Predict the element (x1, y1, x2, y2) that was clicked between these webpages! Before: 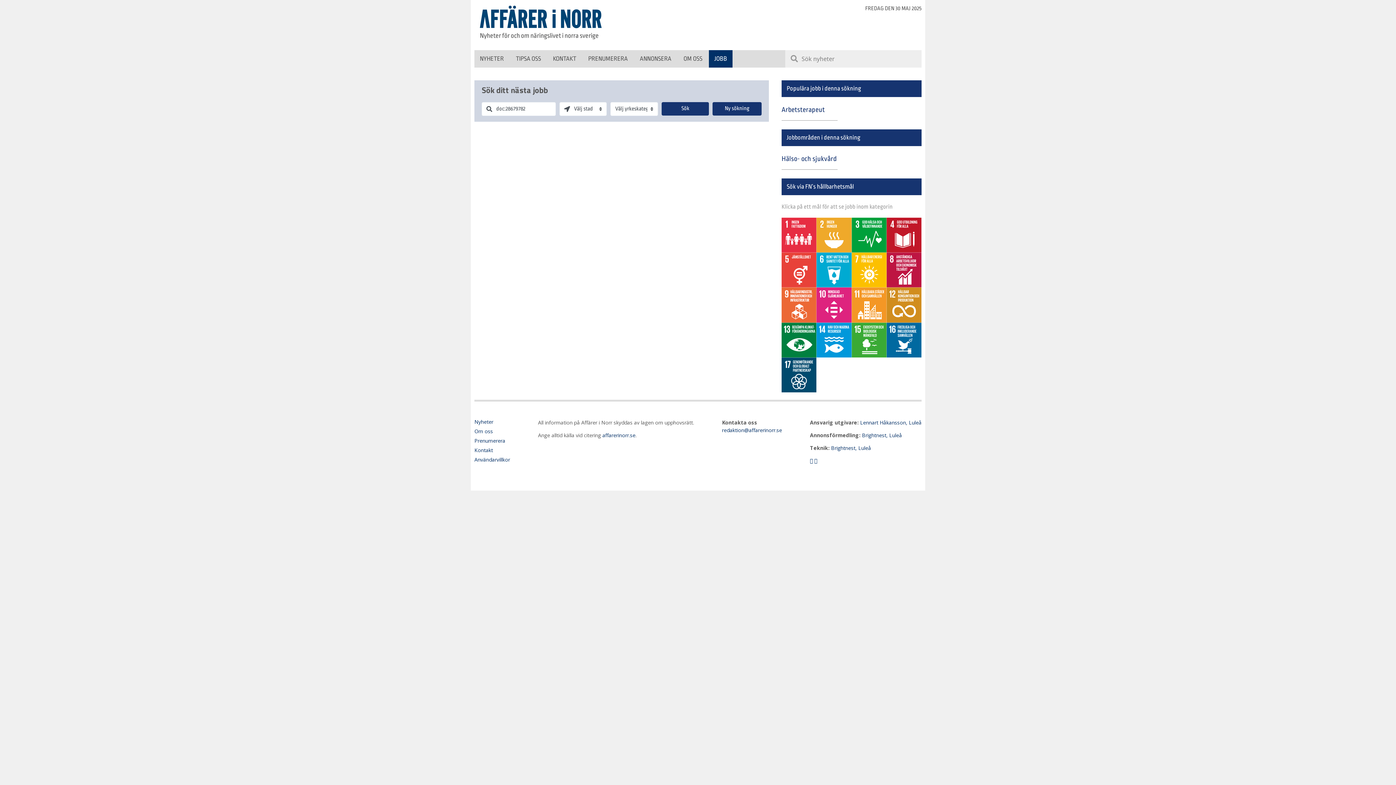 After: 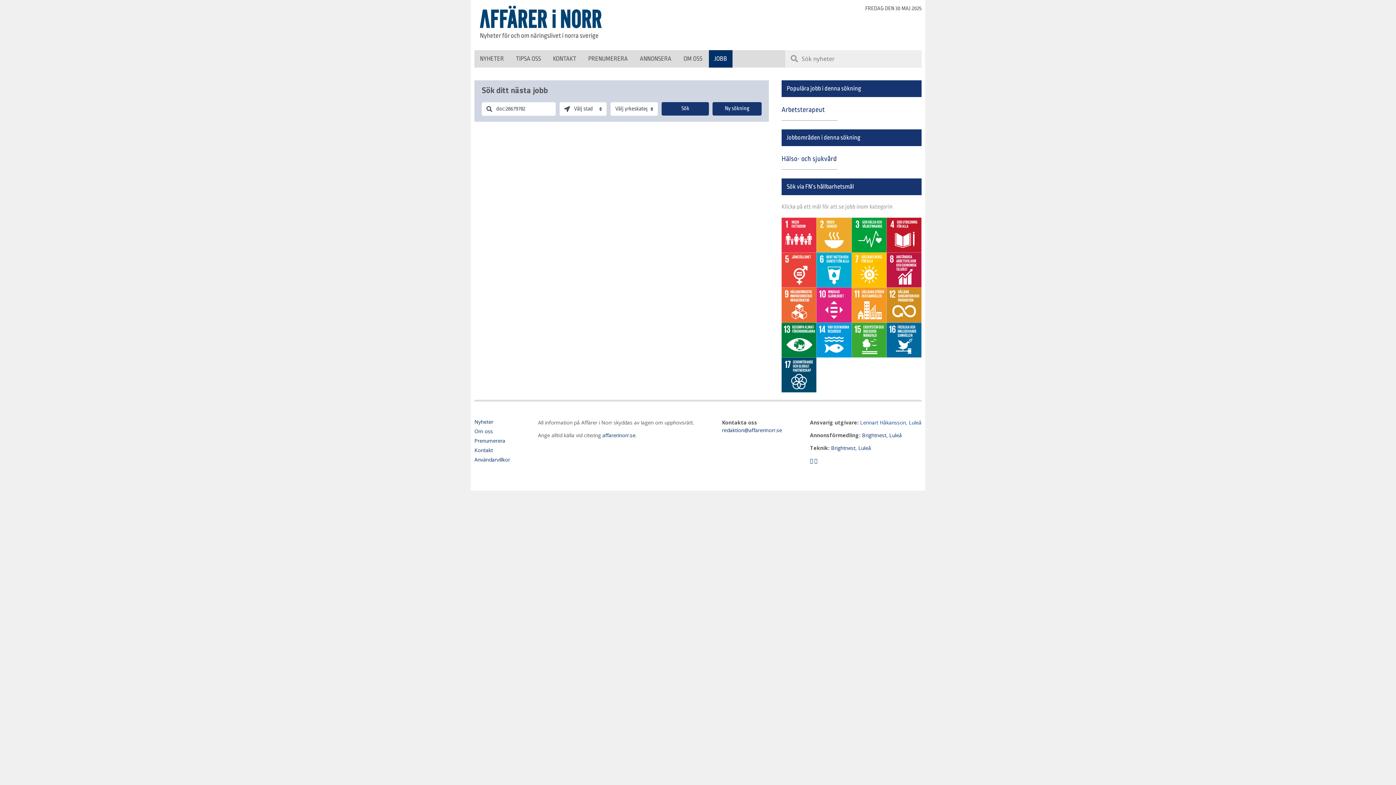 Action: bbox: (860, 418, 921, 426) label: Lennart Håkansson, Luleå